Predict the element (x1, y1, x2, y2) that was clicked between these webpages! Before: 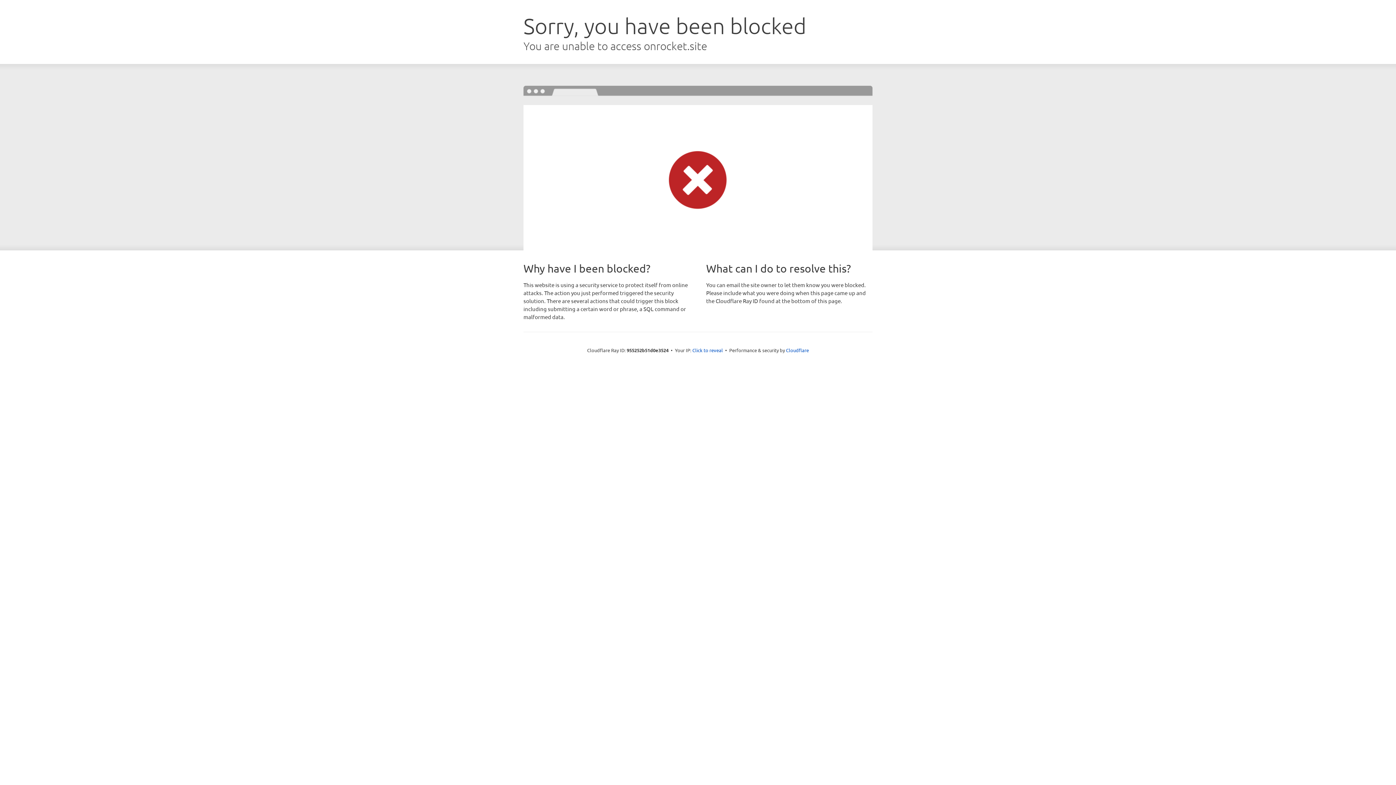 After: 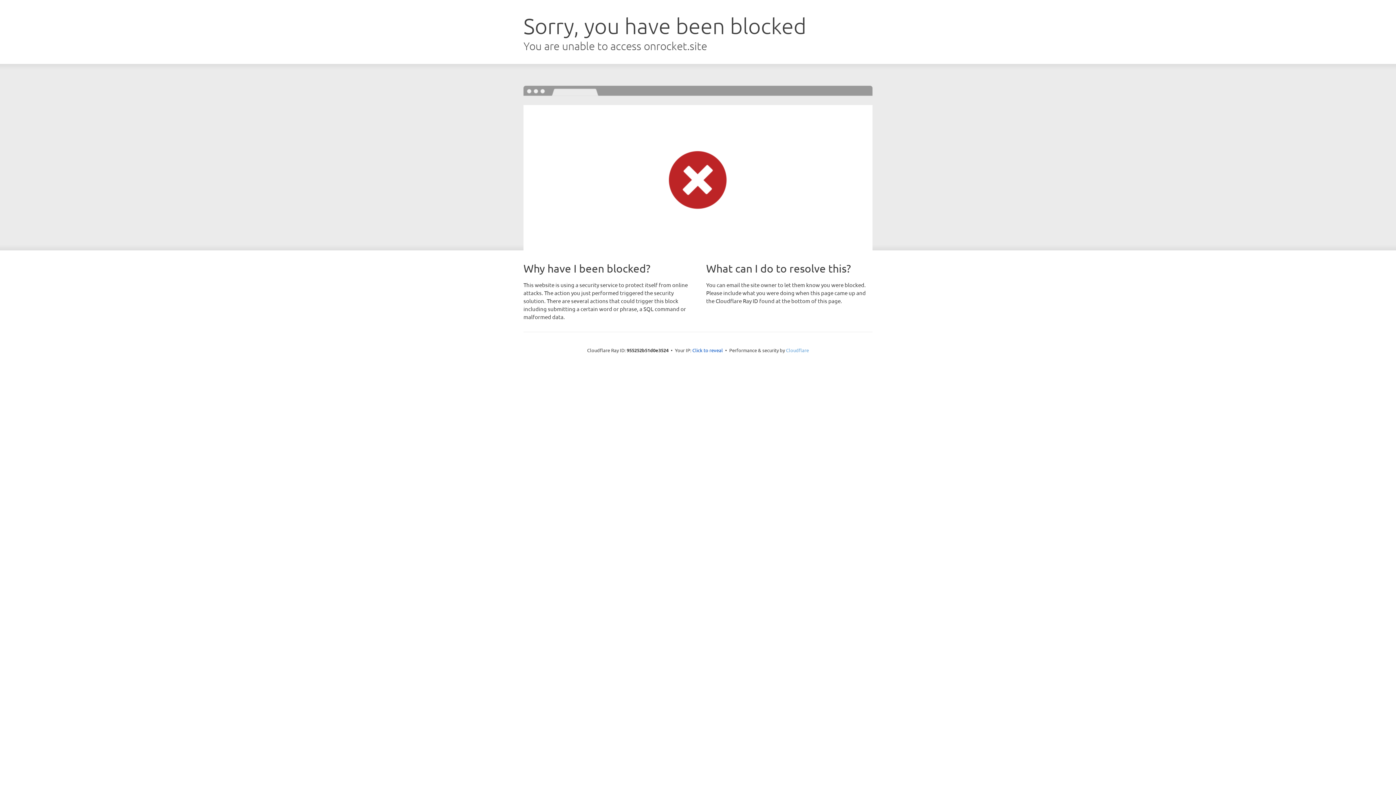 Action: label: Cloudflare bbox: (786, 347, 809, 353)